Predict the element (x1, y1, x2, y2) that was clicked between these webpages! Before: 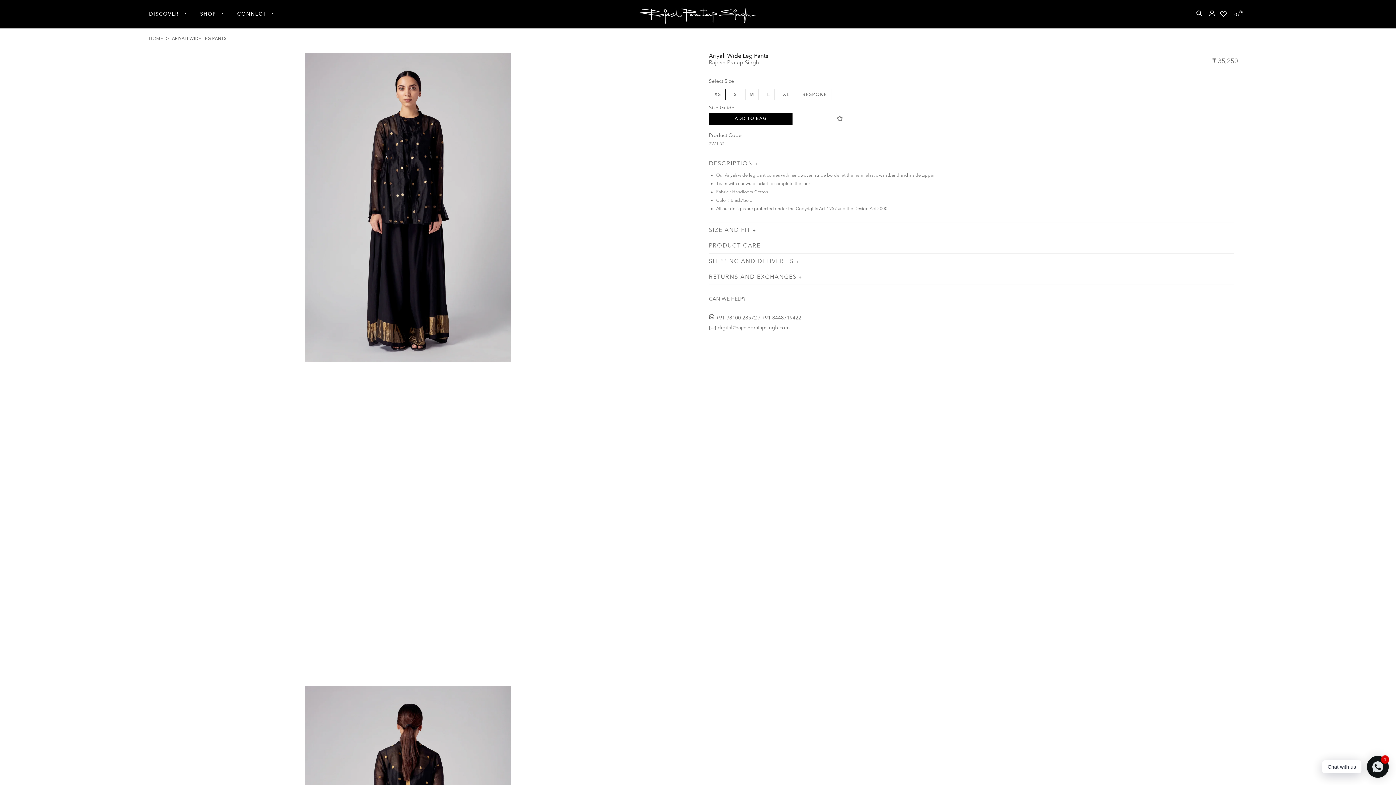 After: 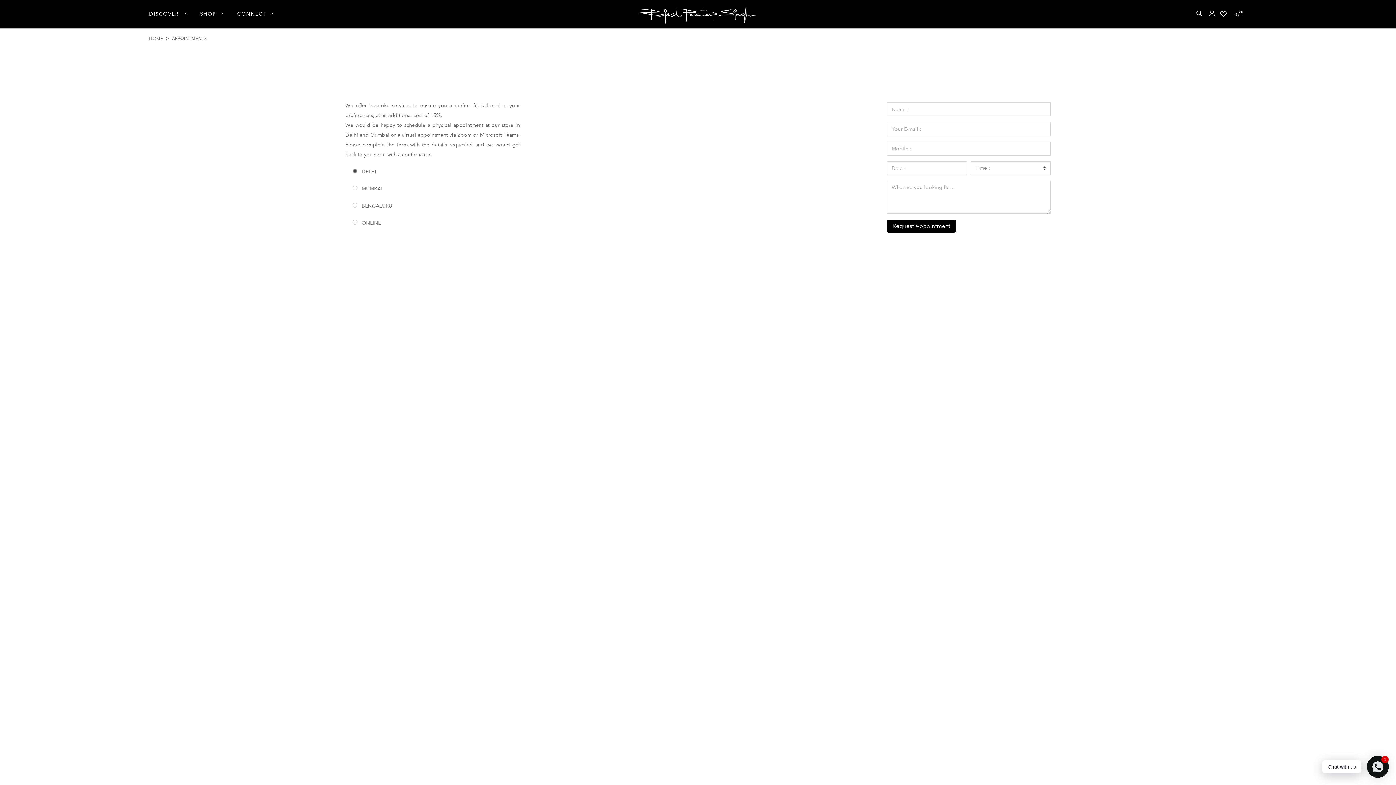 Action: label: BESPOKE bbox: (797, 90, 833, 97)